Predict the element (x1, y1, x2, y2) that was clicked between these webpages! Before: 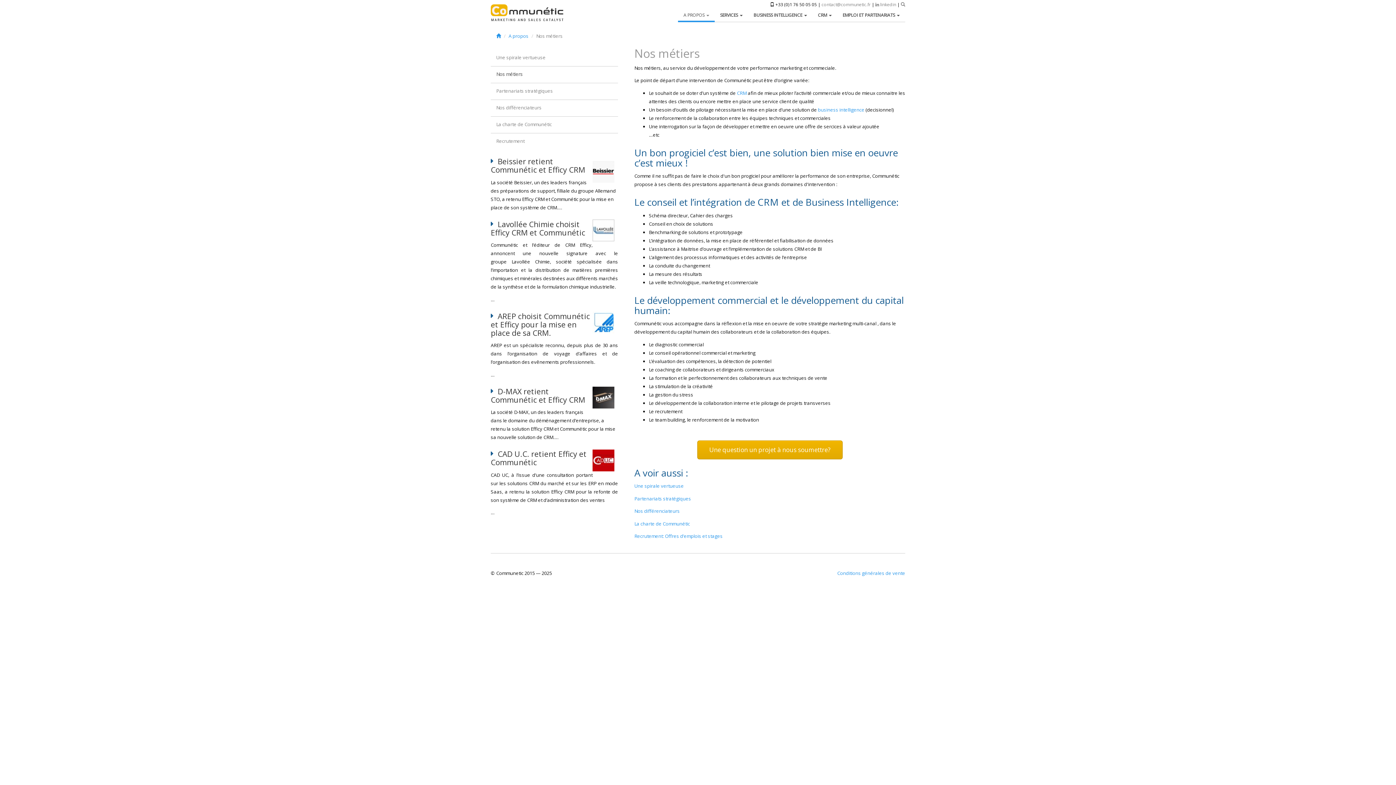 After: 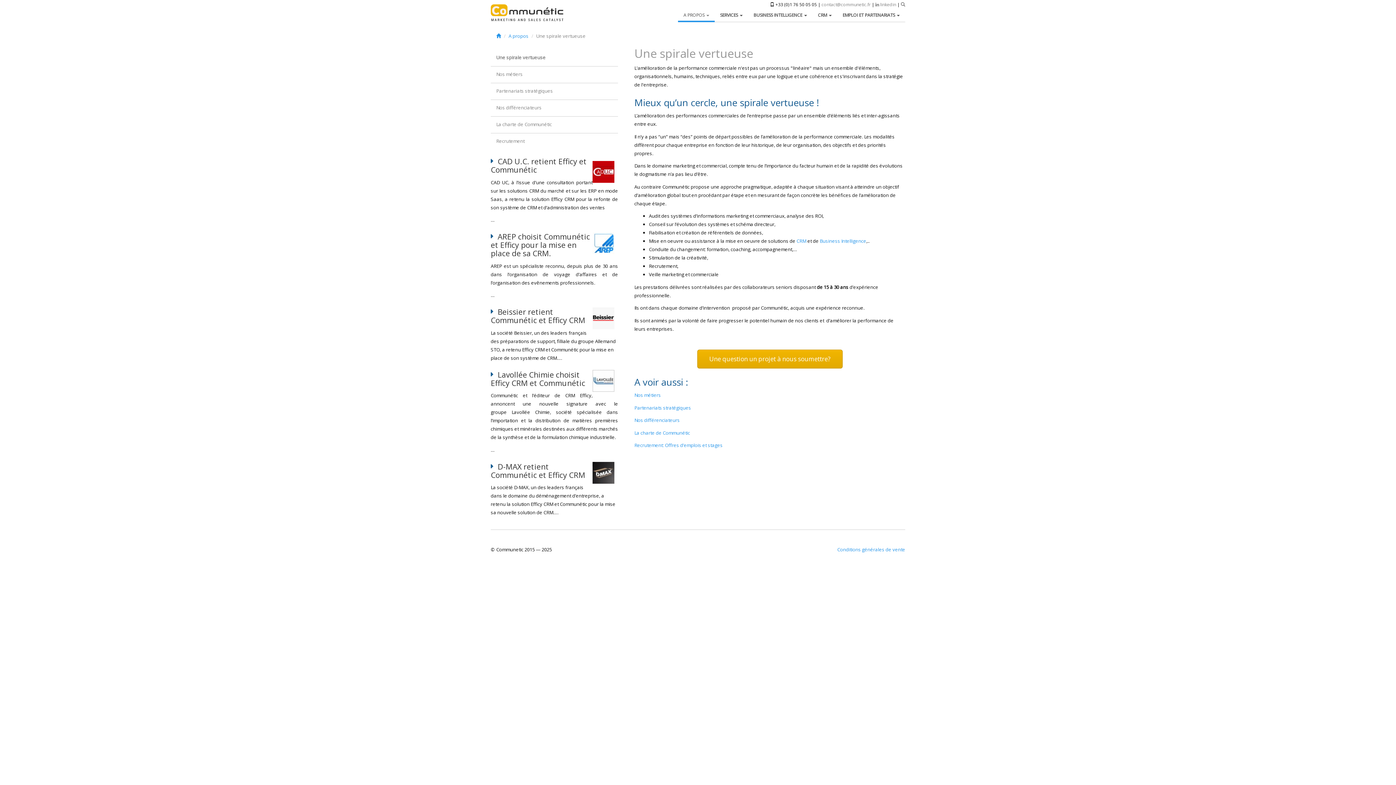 Action: bbox: (490, 49, 618, 65) label: Une spirale vertueuse